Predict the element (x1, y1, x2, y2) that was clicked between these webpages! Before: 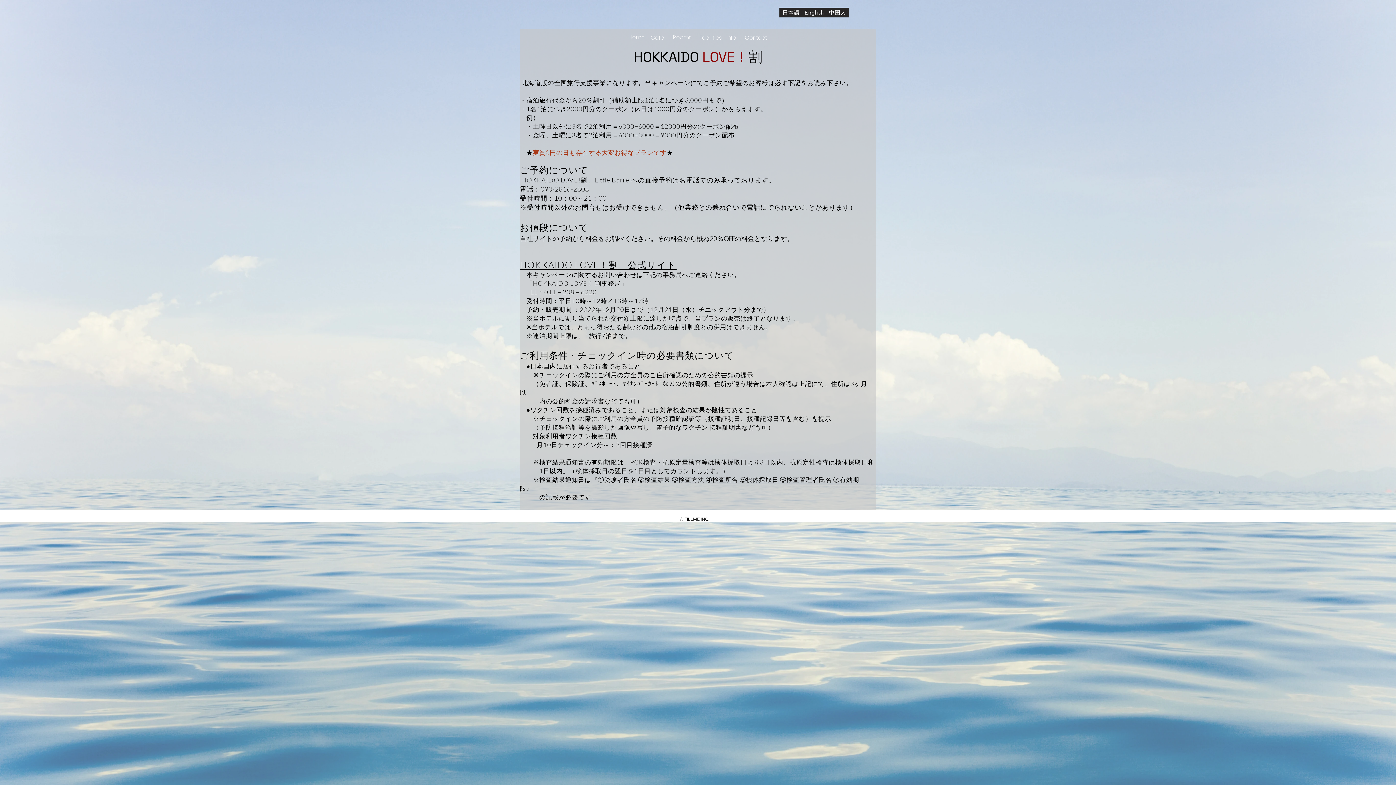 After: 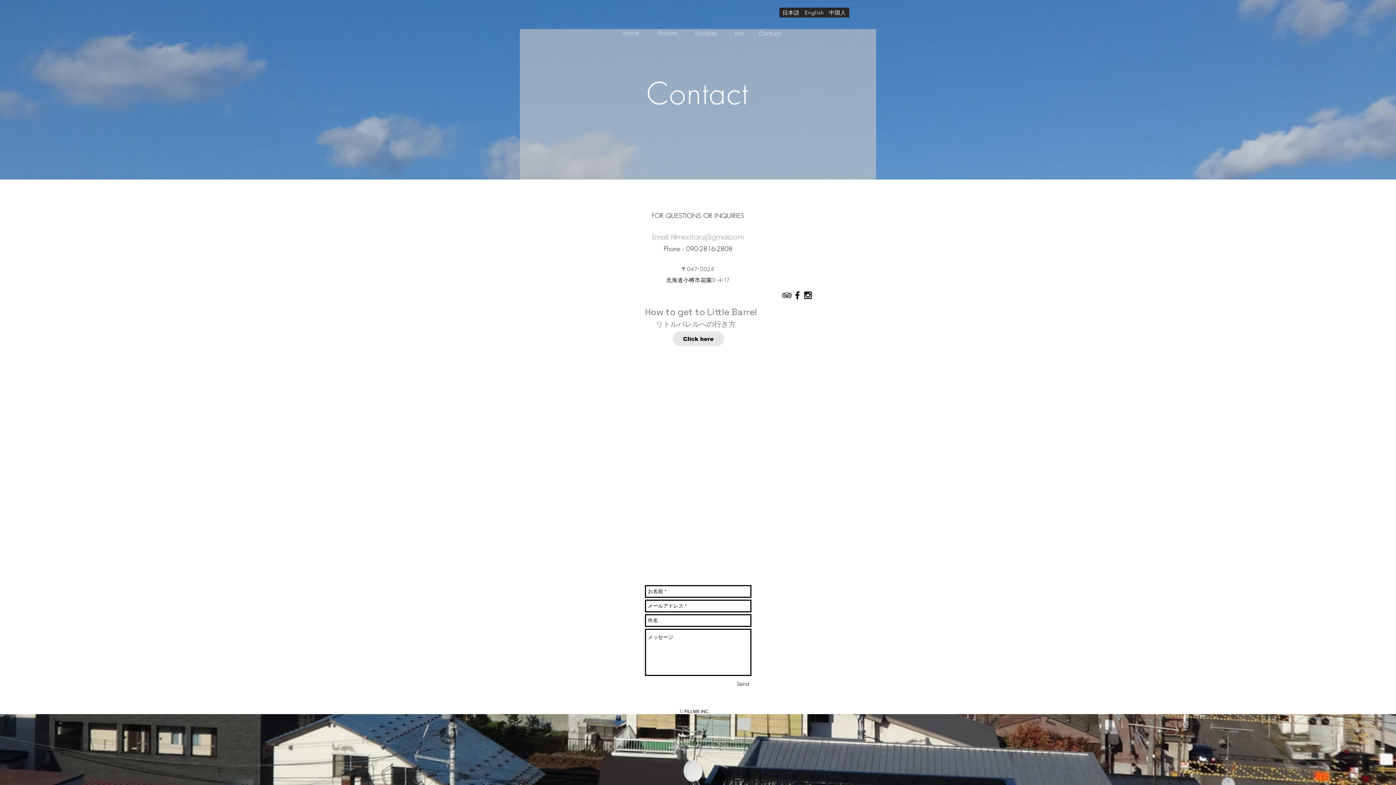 Action: label: Contact bbox: (745, 34, 767, 40)